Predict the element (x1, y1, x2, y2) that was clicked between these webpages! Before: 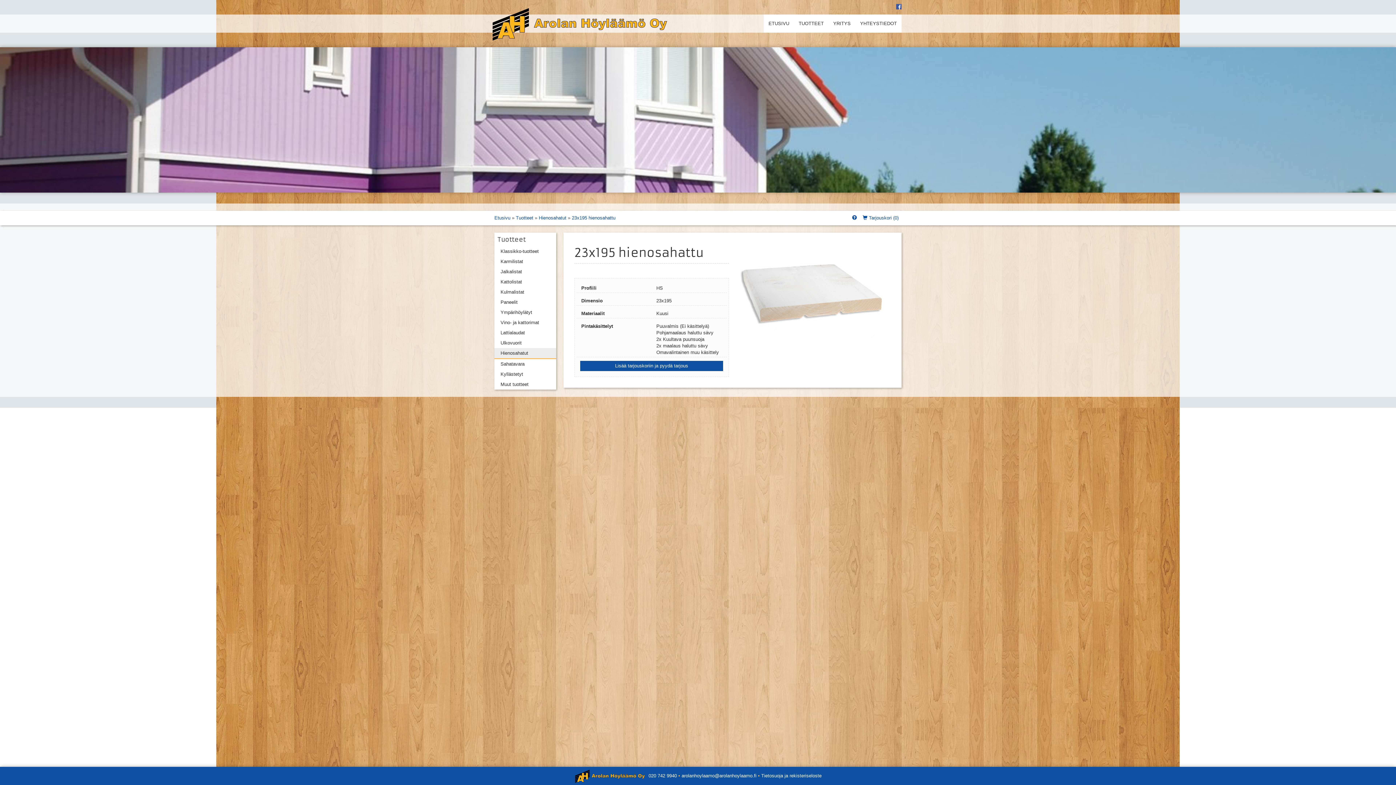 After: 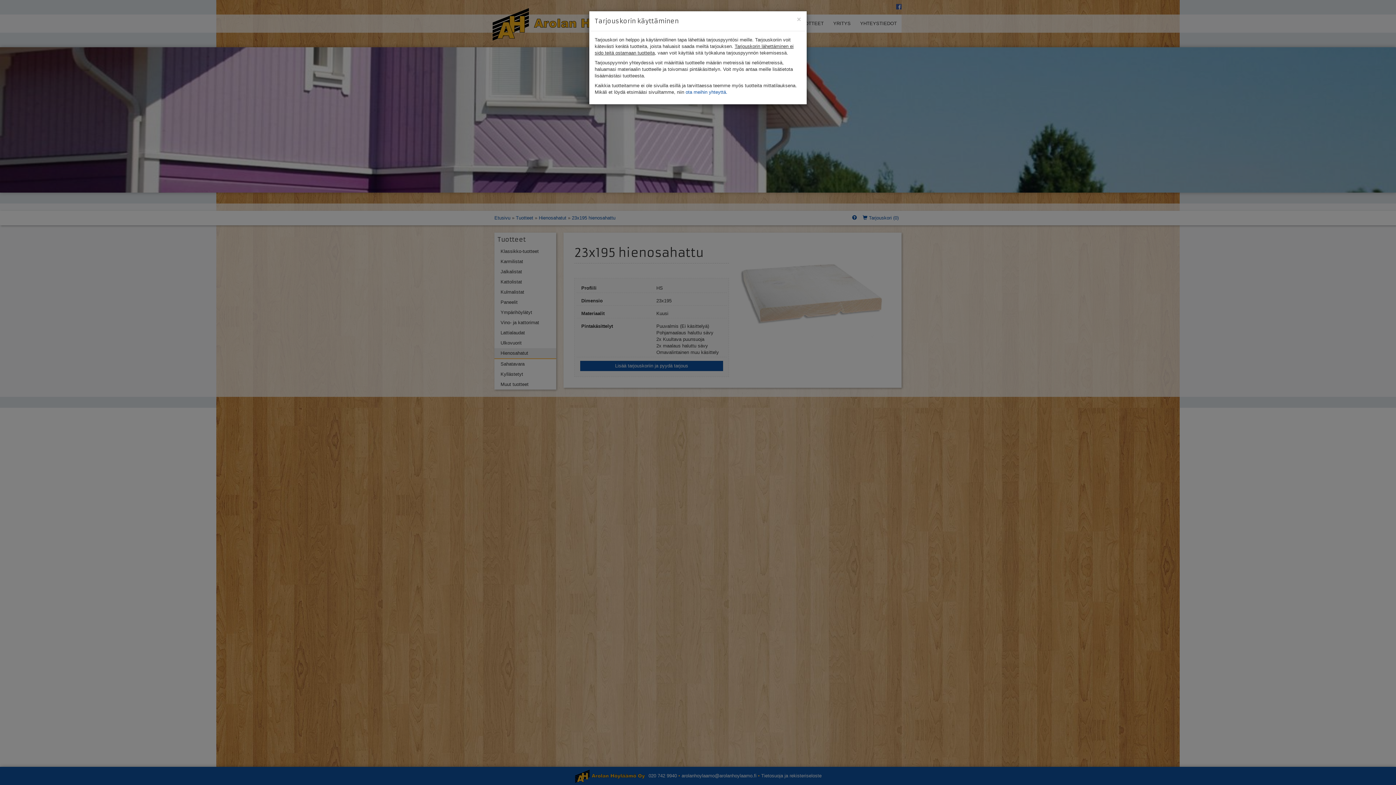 Action: bbox: (852, 210, 857, 225)